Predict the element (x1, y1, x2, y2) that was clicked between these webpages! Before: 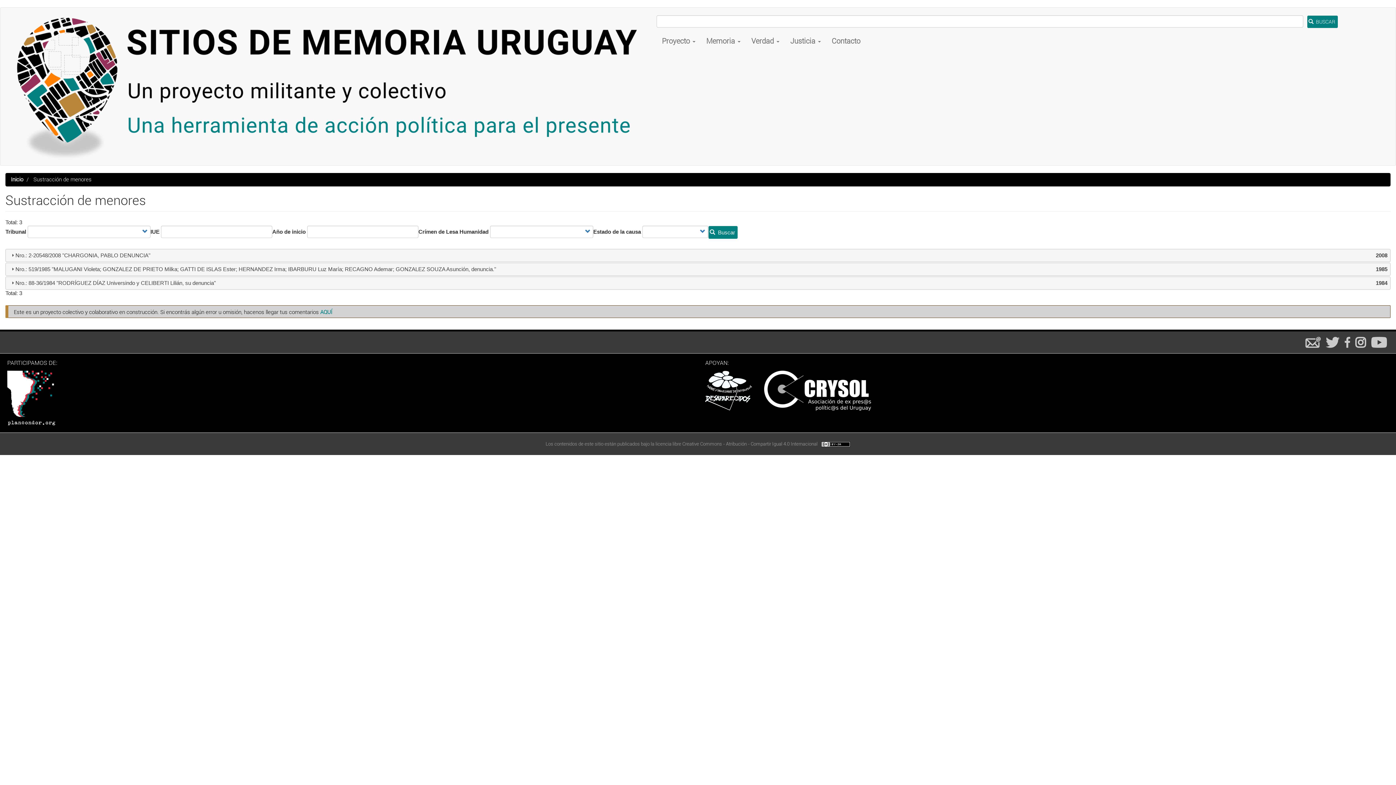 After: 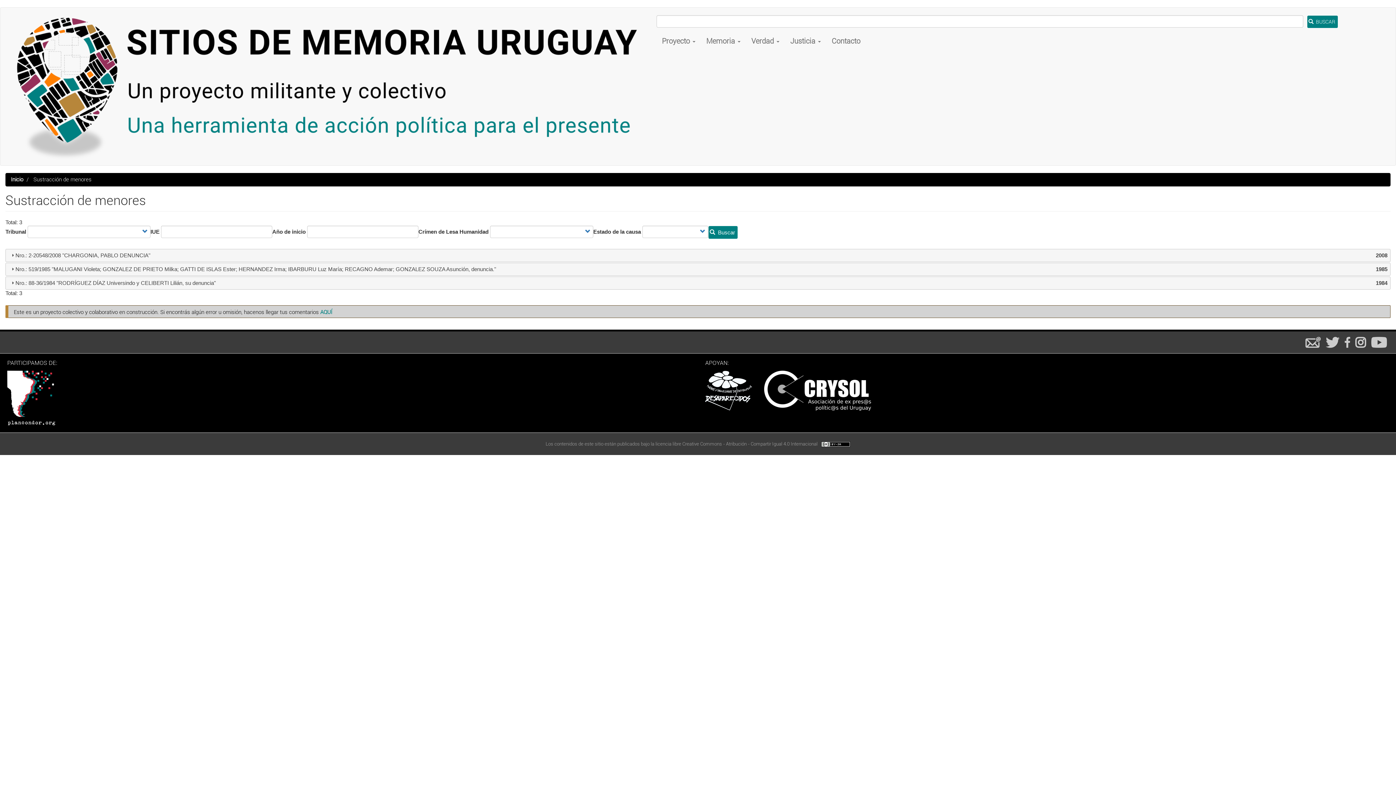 Action: bbox: (1371, 338, 1387, 345)